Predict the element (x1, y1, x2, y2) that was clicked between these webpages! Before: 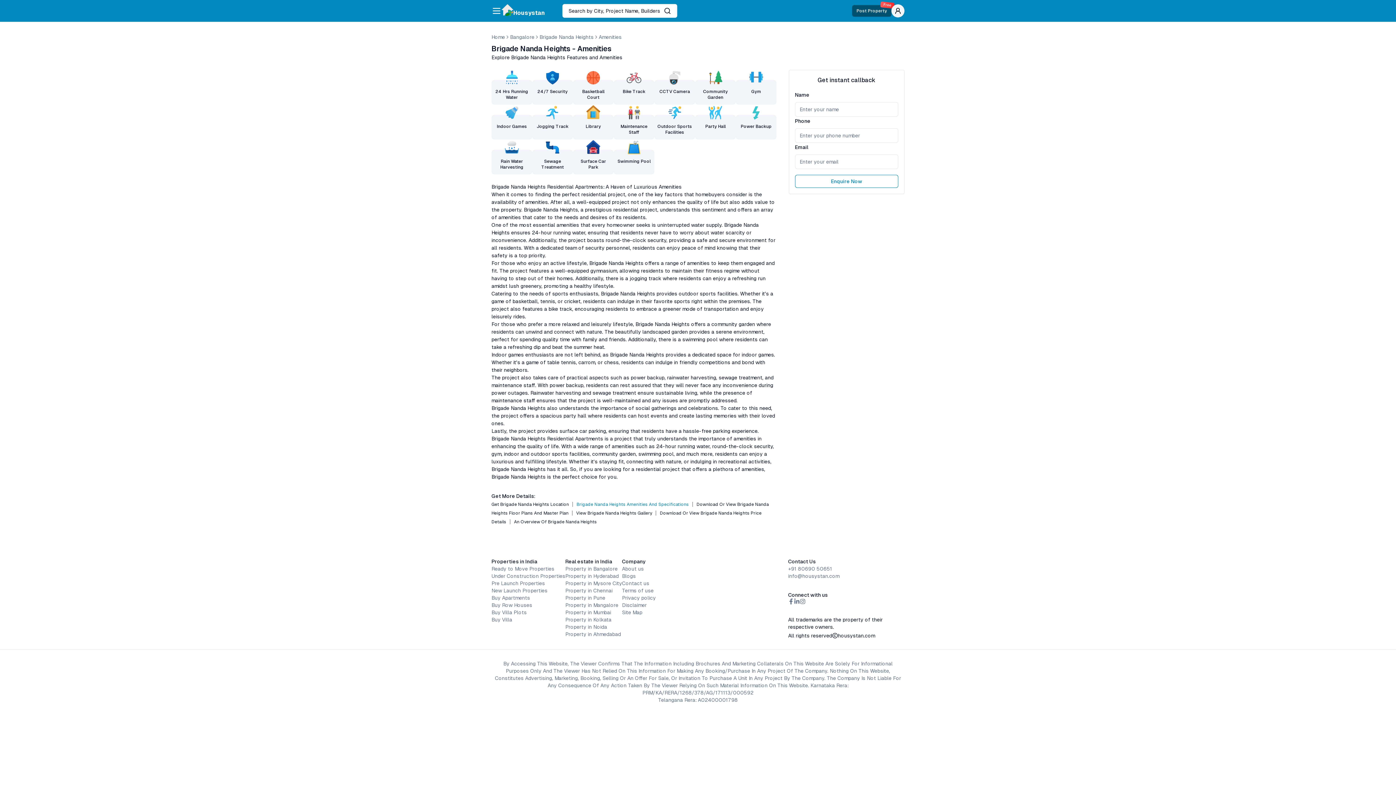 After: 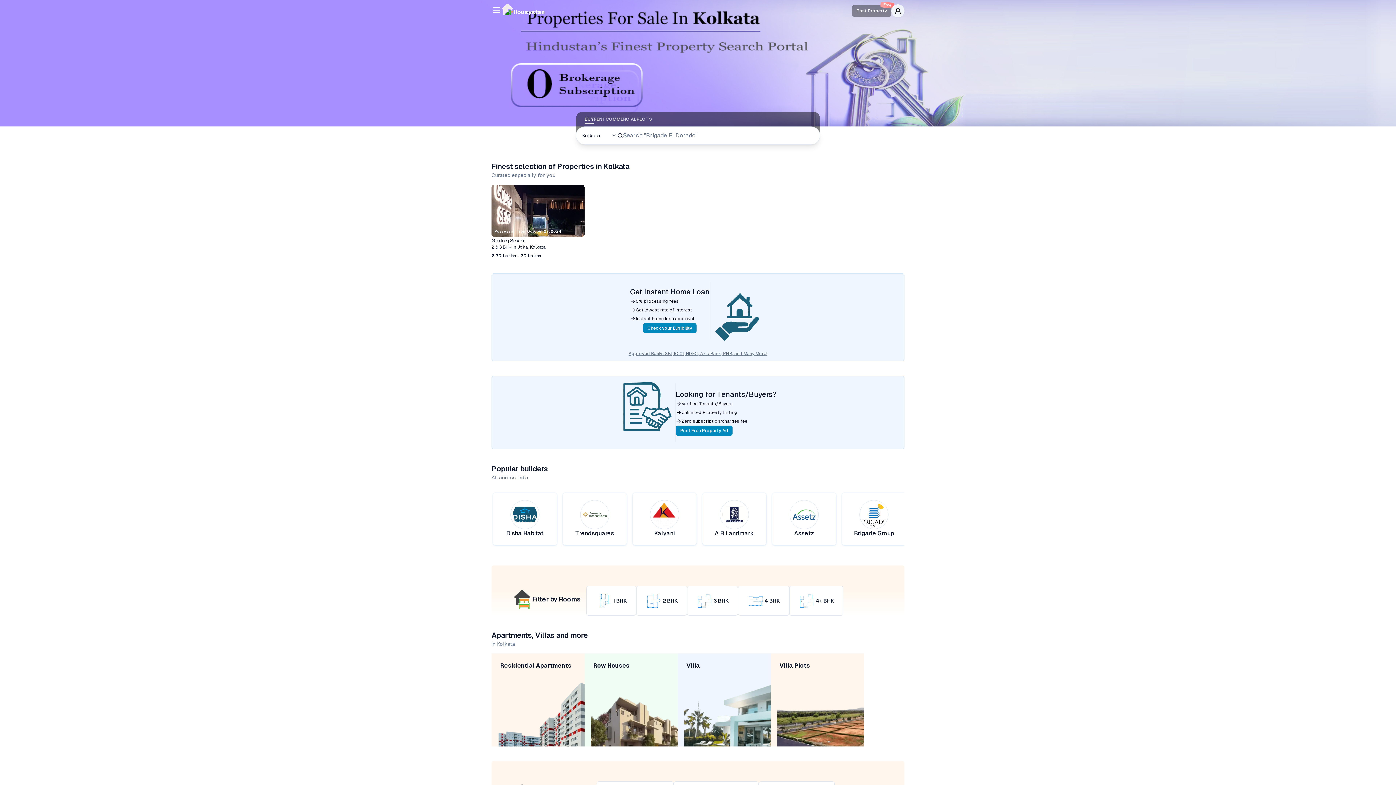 Action: bbox: (565, 617, 611, 622) label: Property in Kolkata